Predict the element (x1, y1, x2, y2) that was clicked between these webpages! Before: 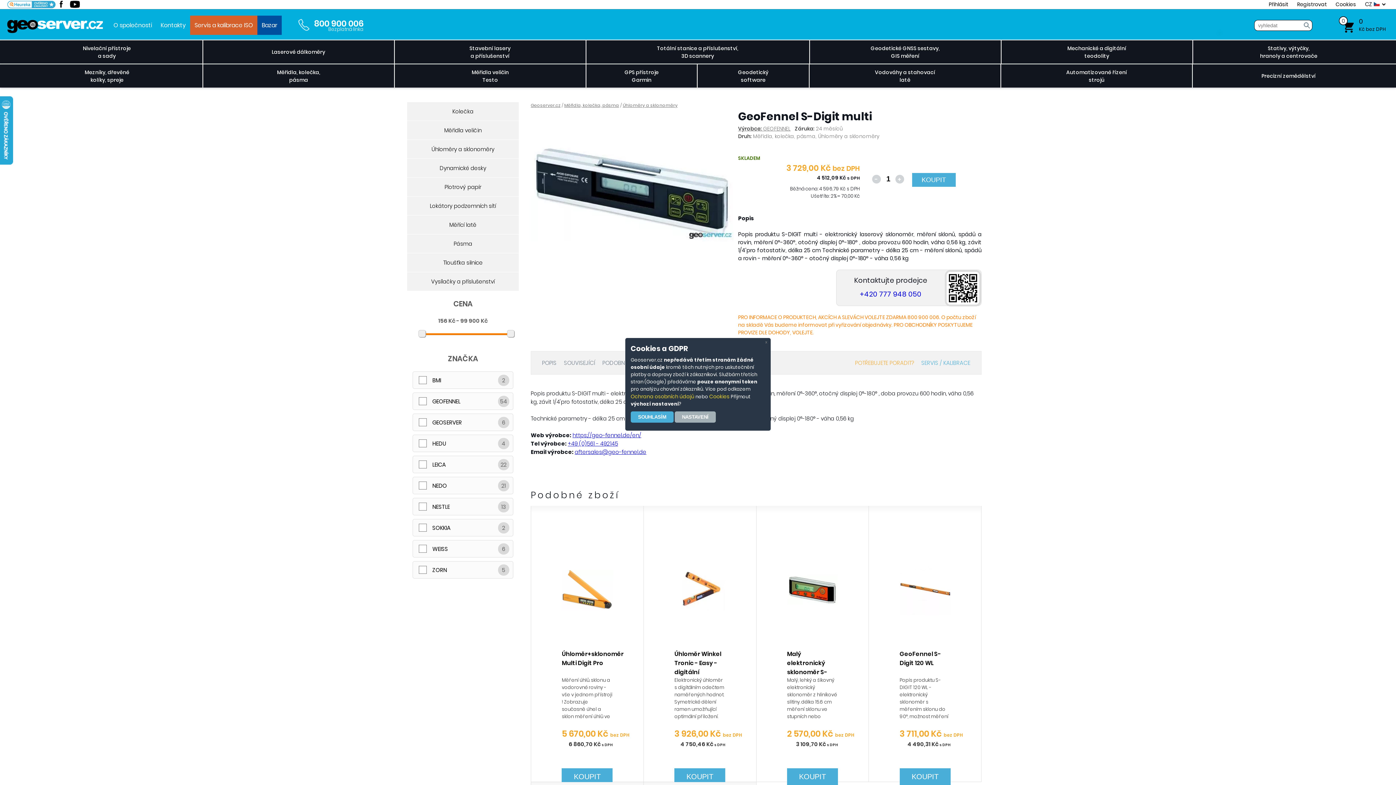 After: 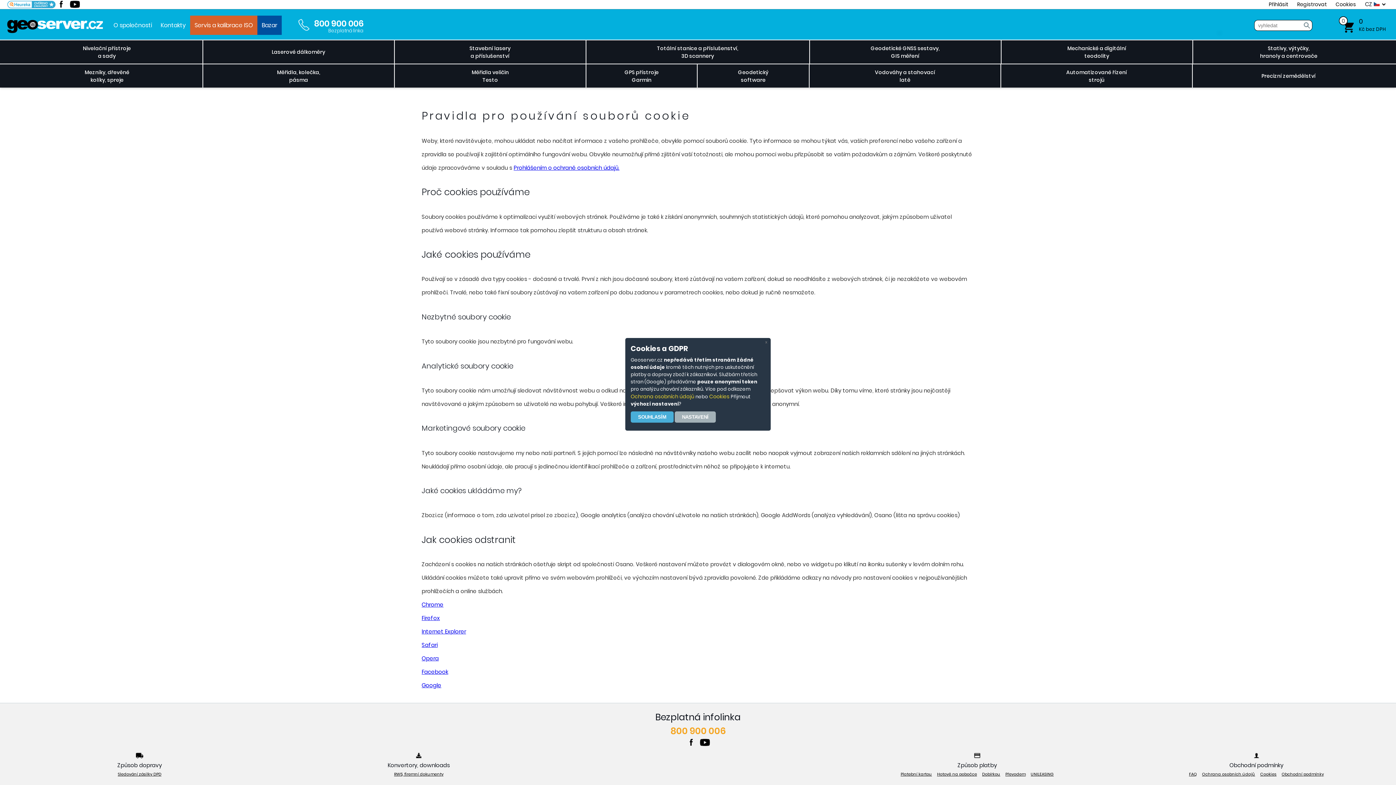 Action: bbox: (709, 393, 729, 400) label: Cookies